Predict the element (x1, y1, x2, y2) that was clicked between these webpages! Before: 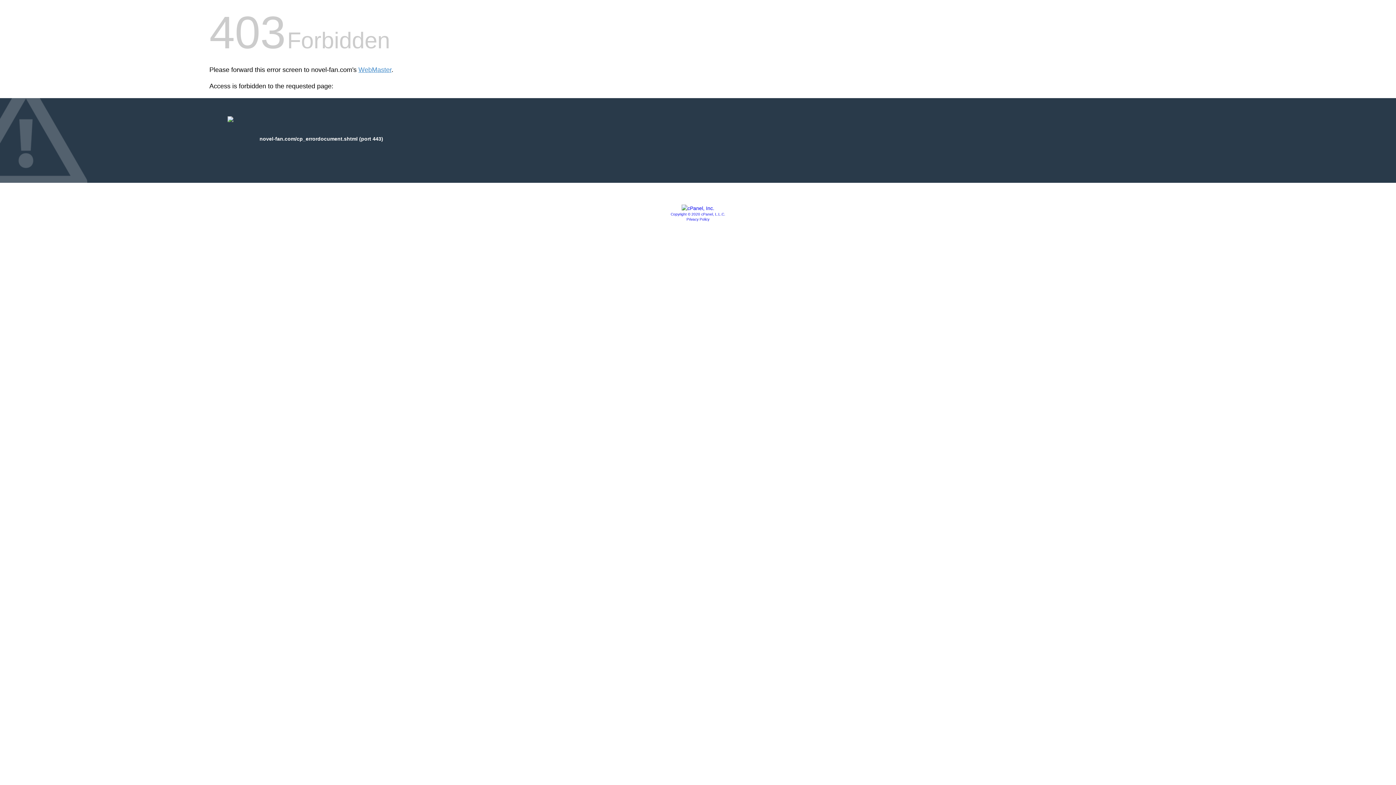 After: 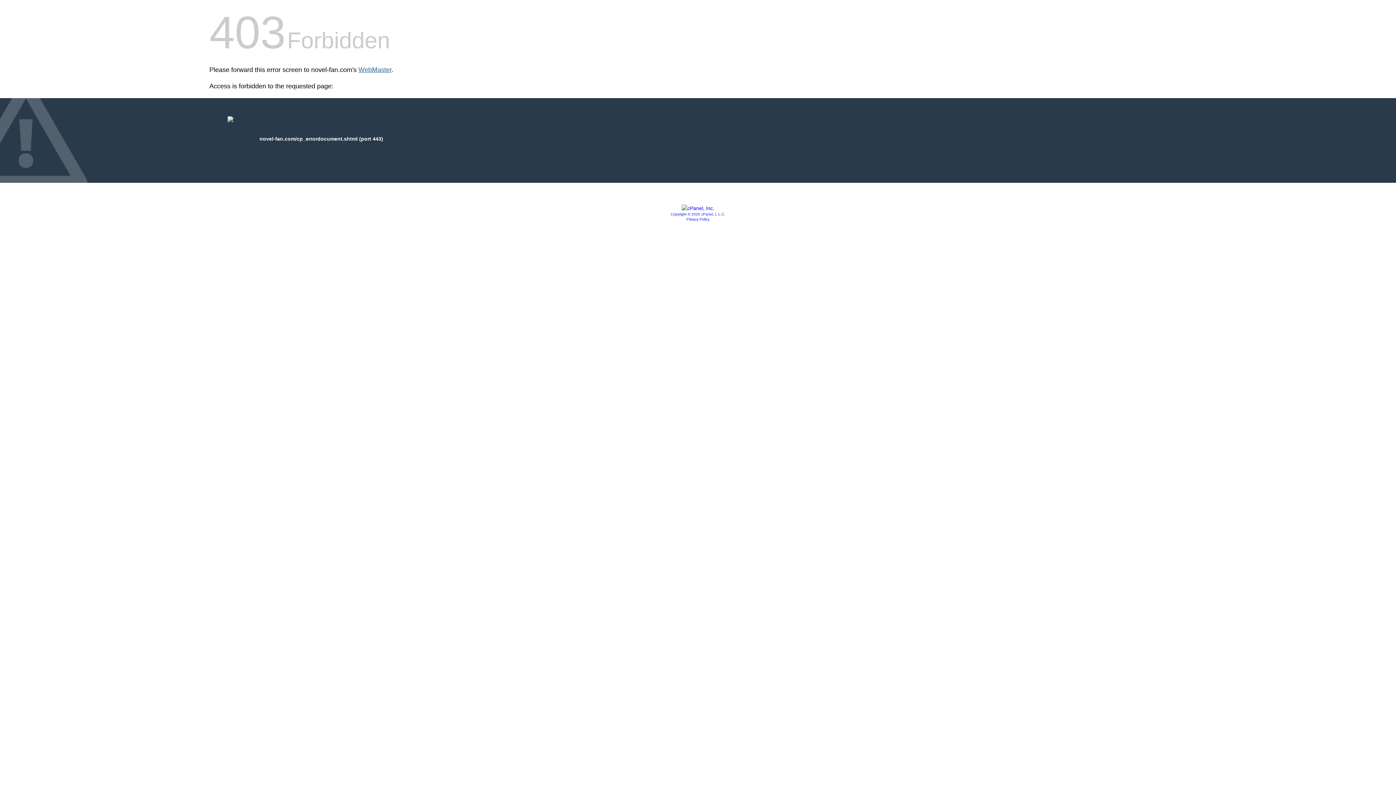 Action: label: WebMaster bbox: (358, 66, 391, 73)